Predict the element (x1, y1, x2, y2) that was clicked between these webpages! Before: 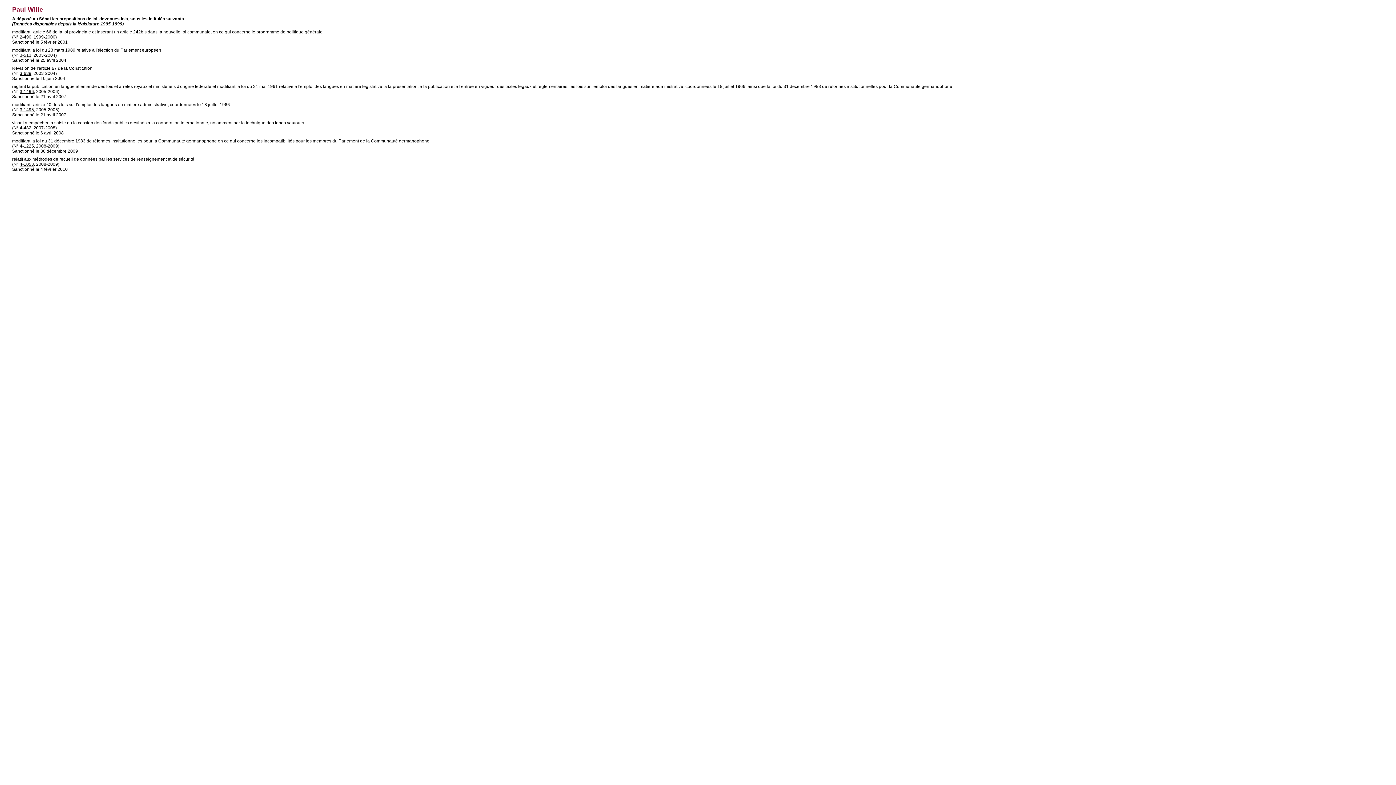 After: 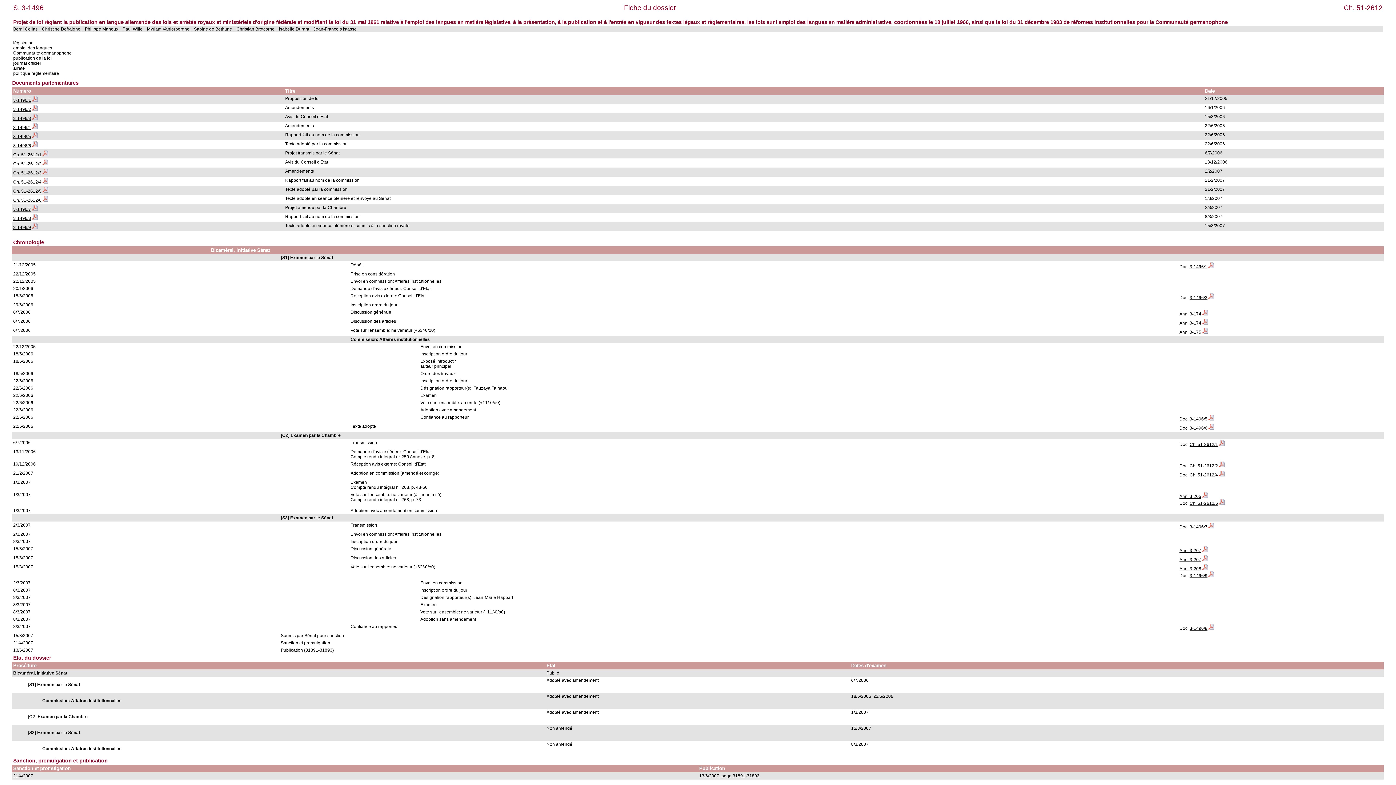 Action: bbox: (19, 89, 33, 94) label: 3-1496